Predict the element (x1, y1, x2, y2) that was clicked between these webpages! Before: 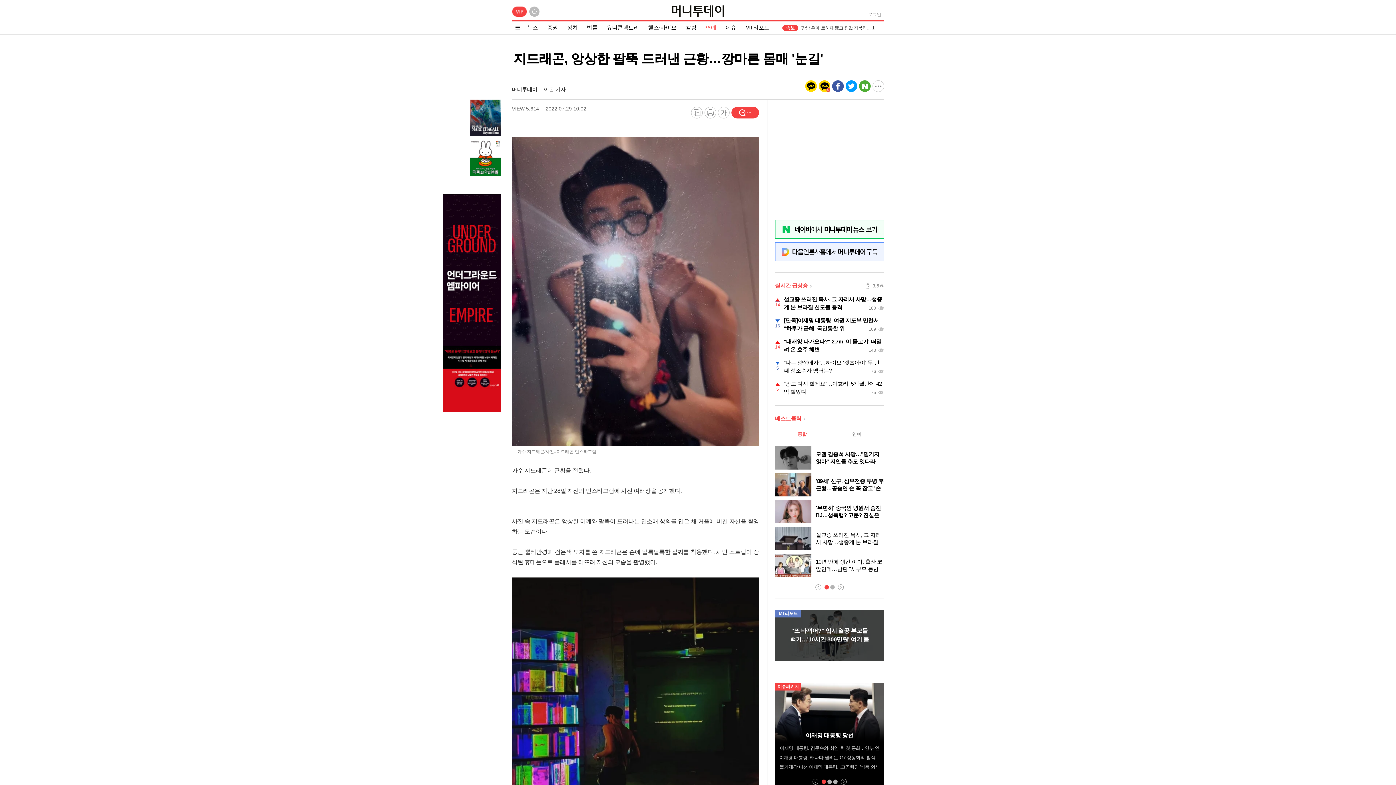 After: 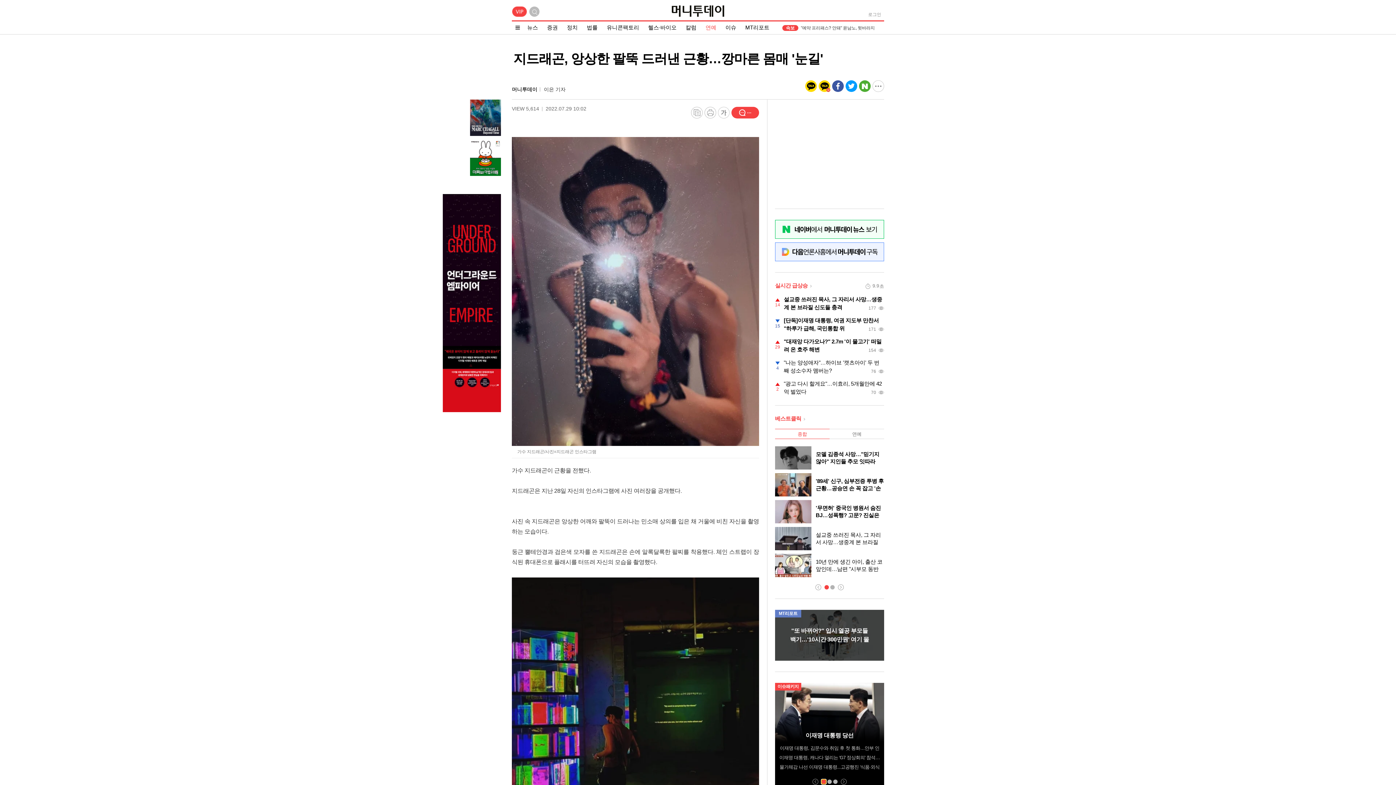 Action: label: 1 of 3 bbox: (821, 779, 826, 784)